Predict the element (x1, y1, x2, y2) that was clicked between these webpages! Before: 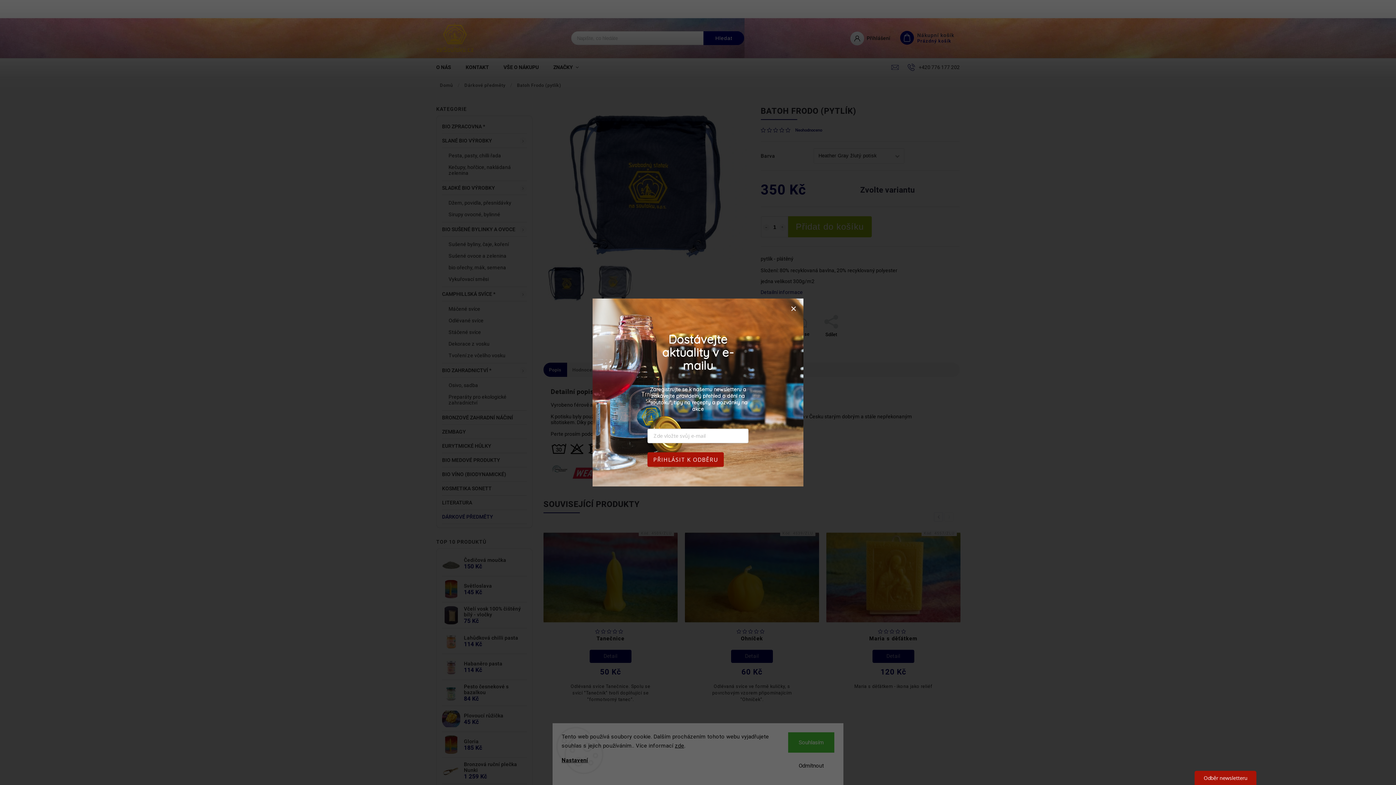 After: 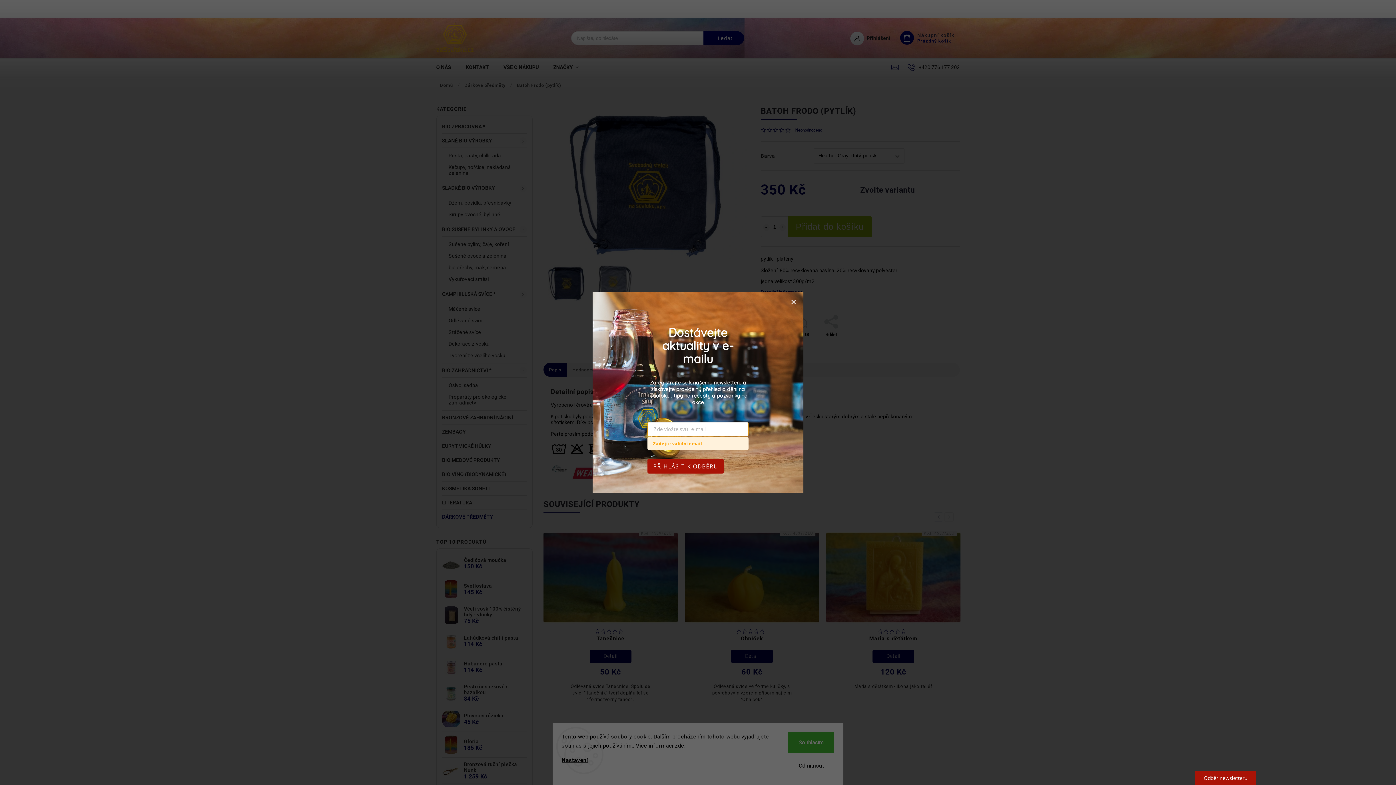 Action: bbox: (647, 452, 724, 467) label: PŘIHLÁSIT K ODBĚRU